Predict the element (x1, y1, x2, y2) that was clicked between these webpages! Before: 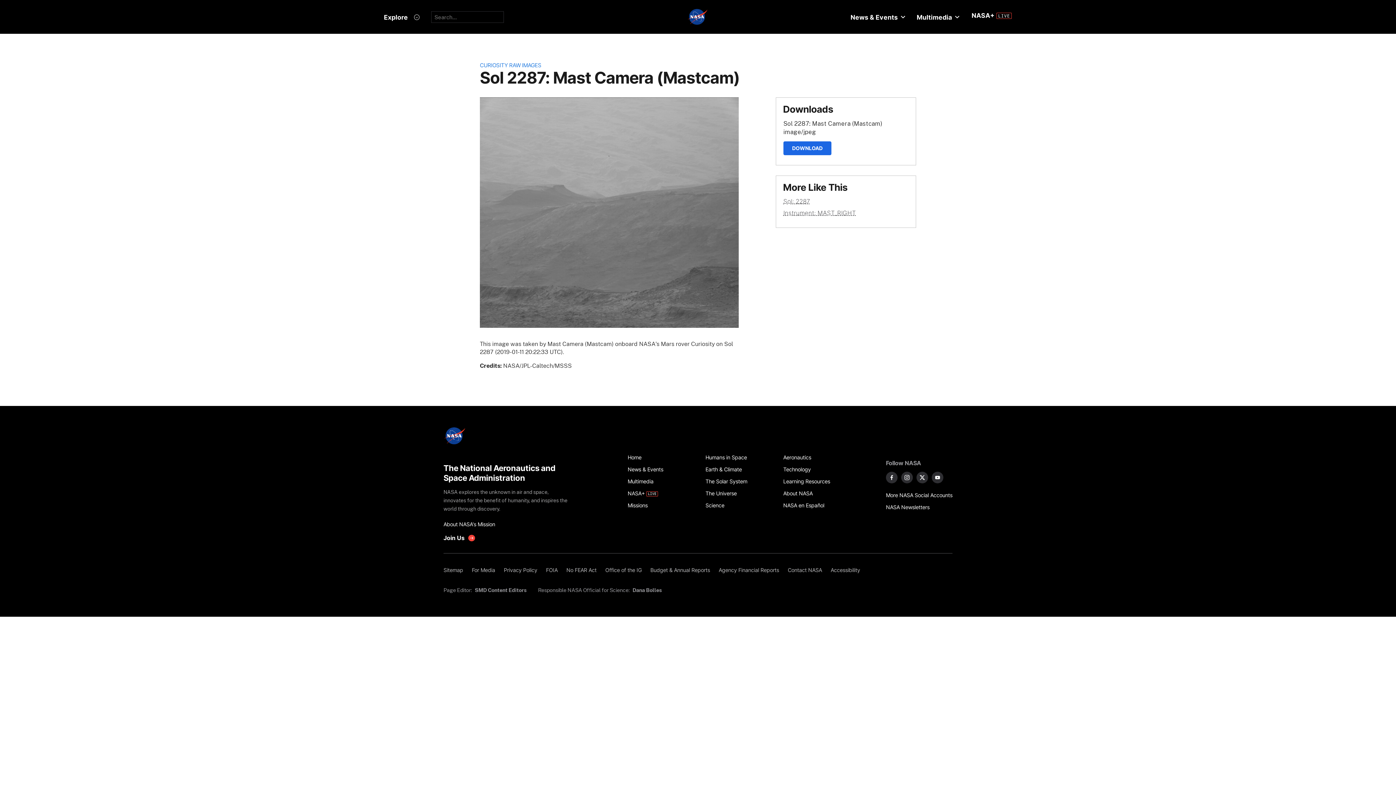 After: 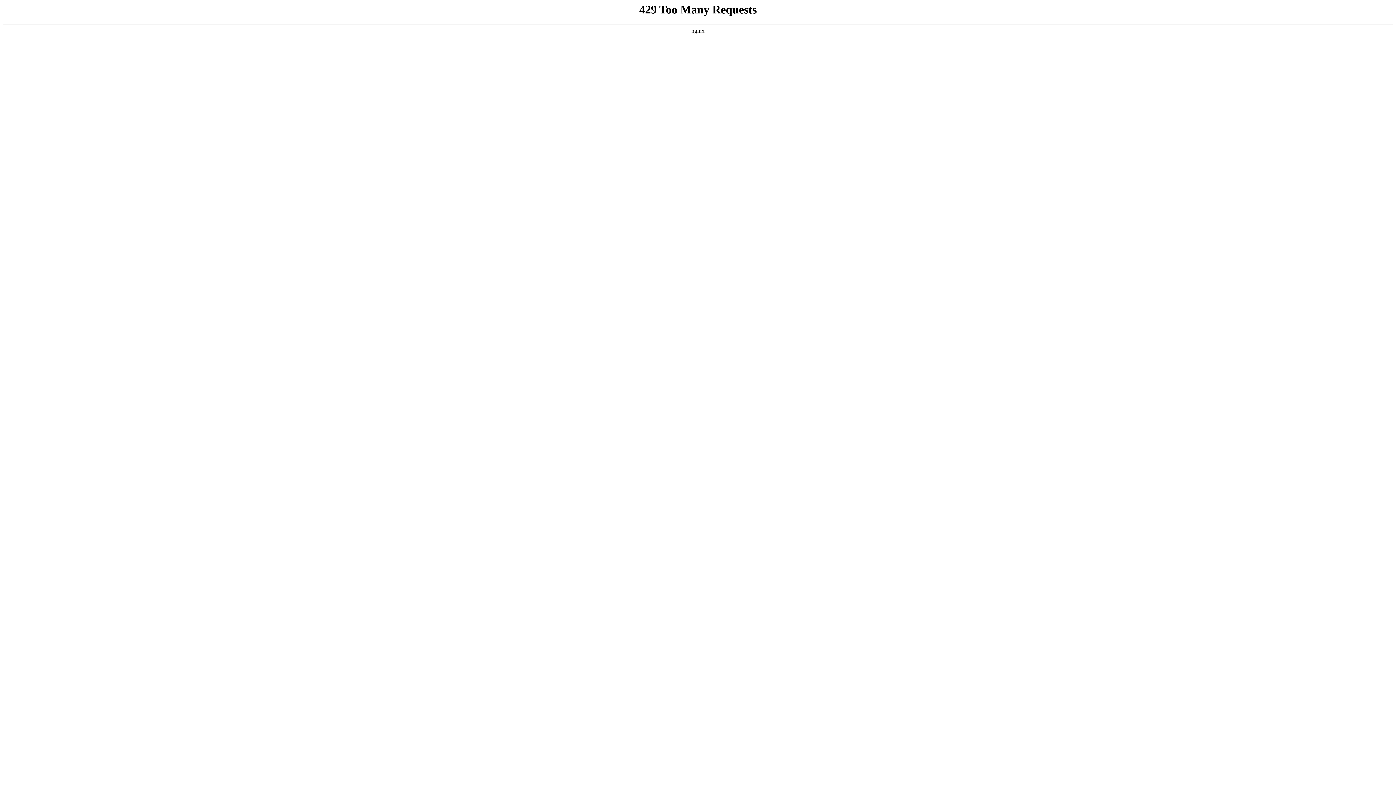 Action: bbox: (499, 564, 541, 576) label: Privacy Policy